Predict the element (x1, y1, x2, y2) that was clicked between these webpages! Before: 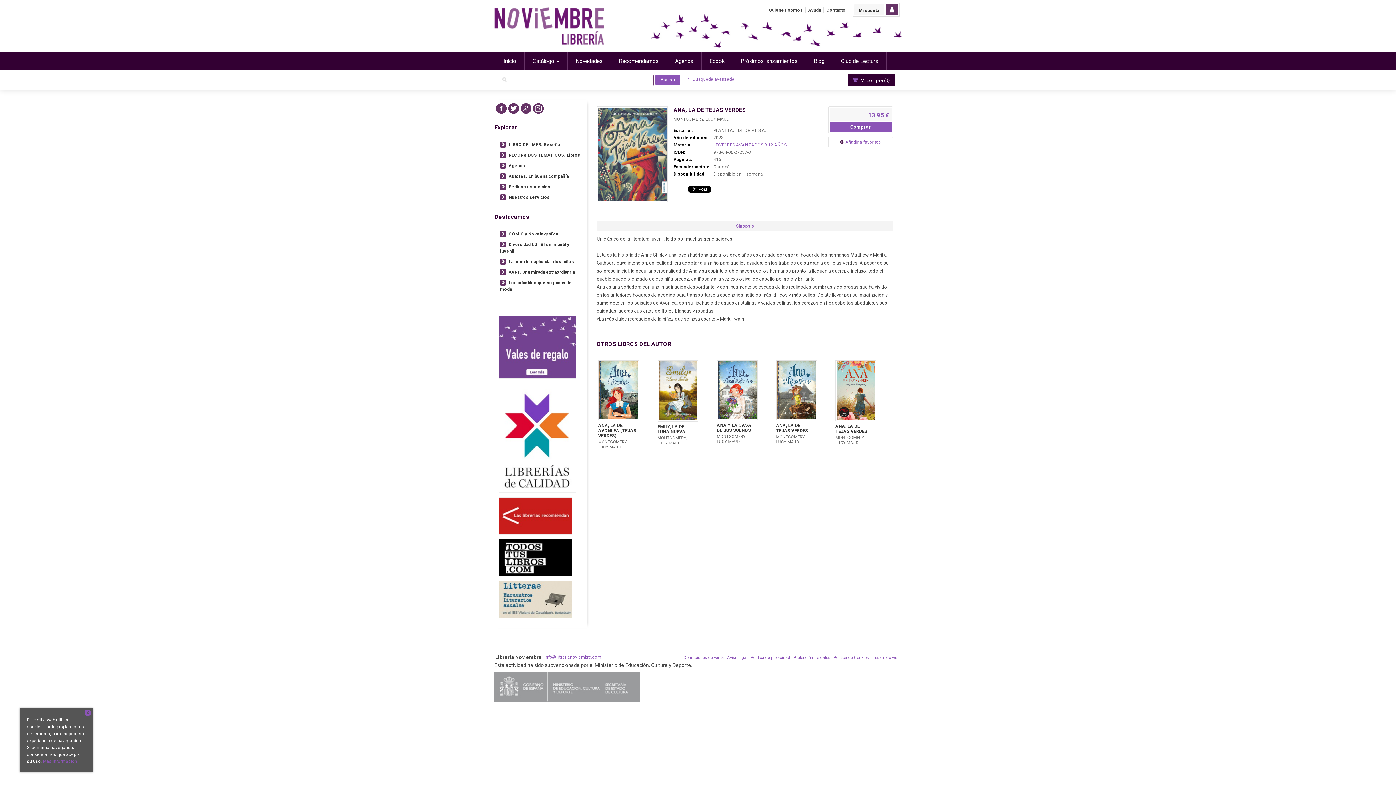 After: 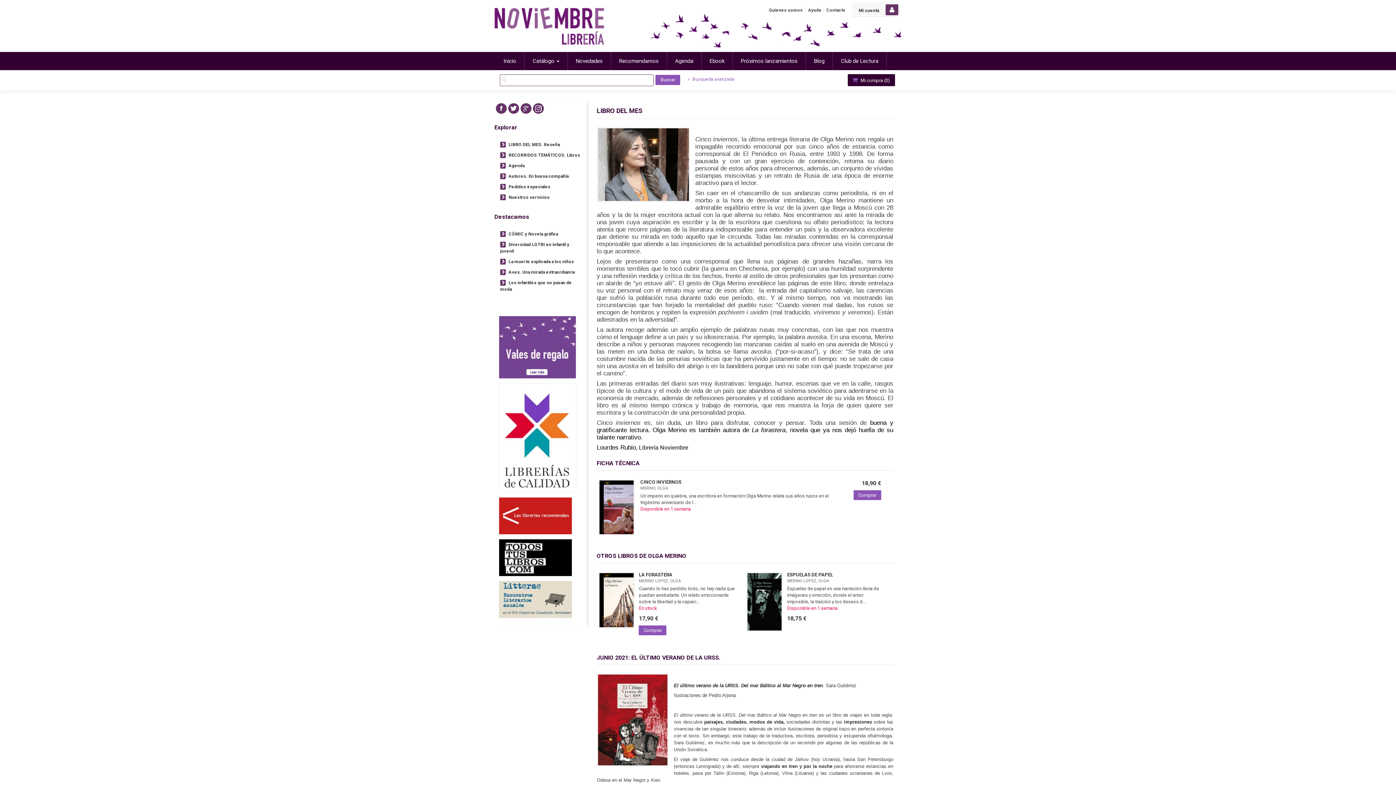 Action: bbox: (508, 142, 560, 147) label: LIBRO DEL MES. Reseña